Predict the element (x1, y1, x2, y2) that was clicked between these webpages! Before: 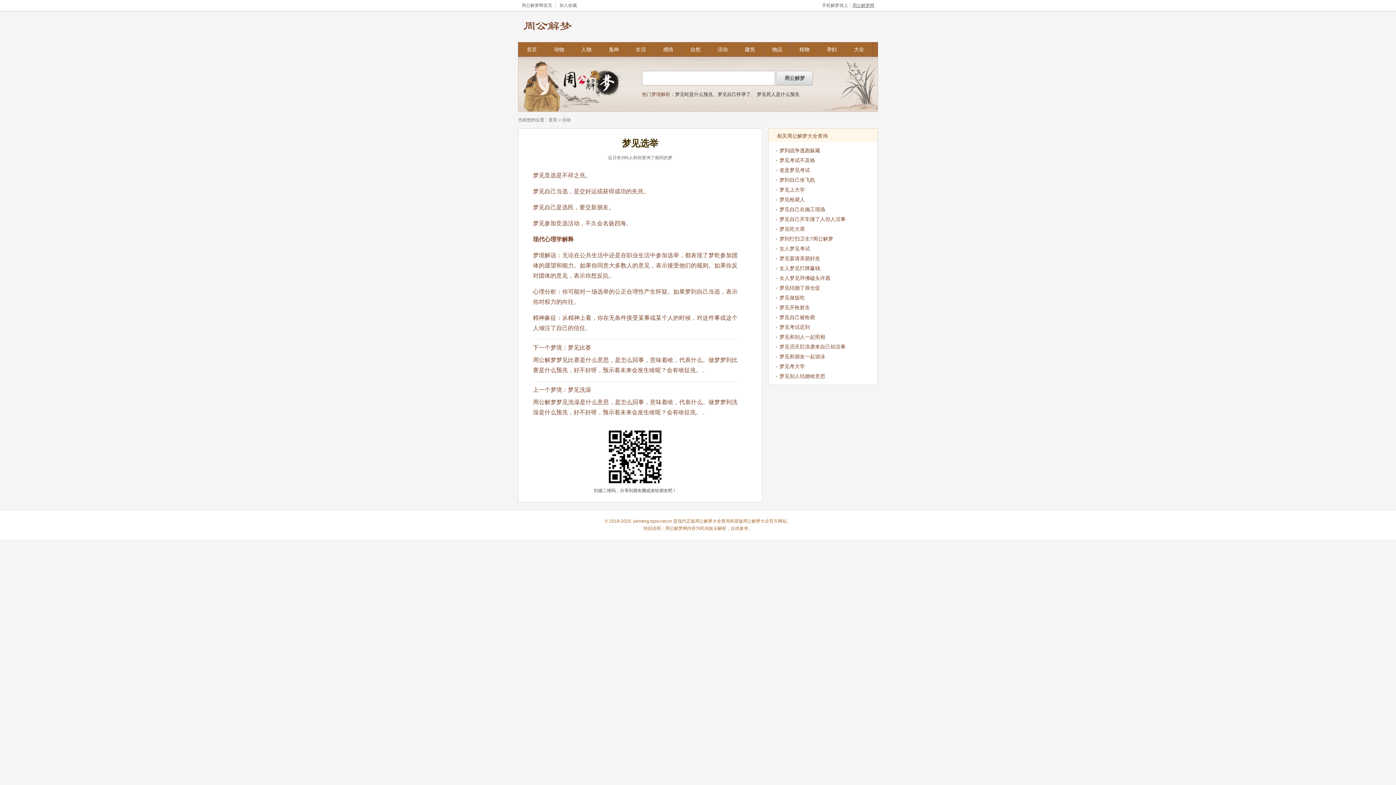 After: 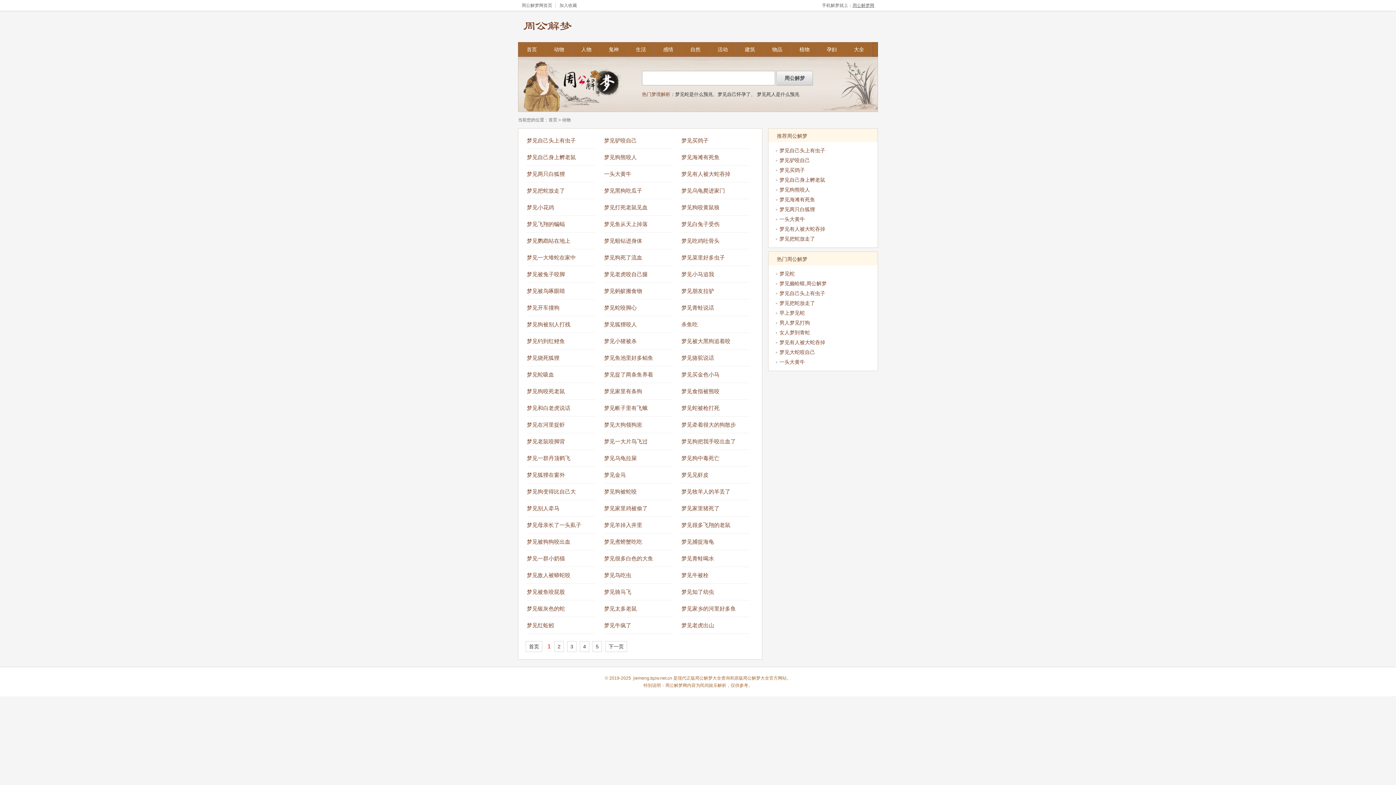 Action: label: 动物 bbox: (545, 42, 572, 56)